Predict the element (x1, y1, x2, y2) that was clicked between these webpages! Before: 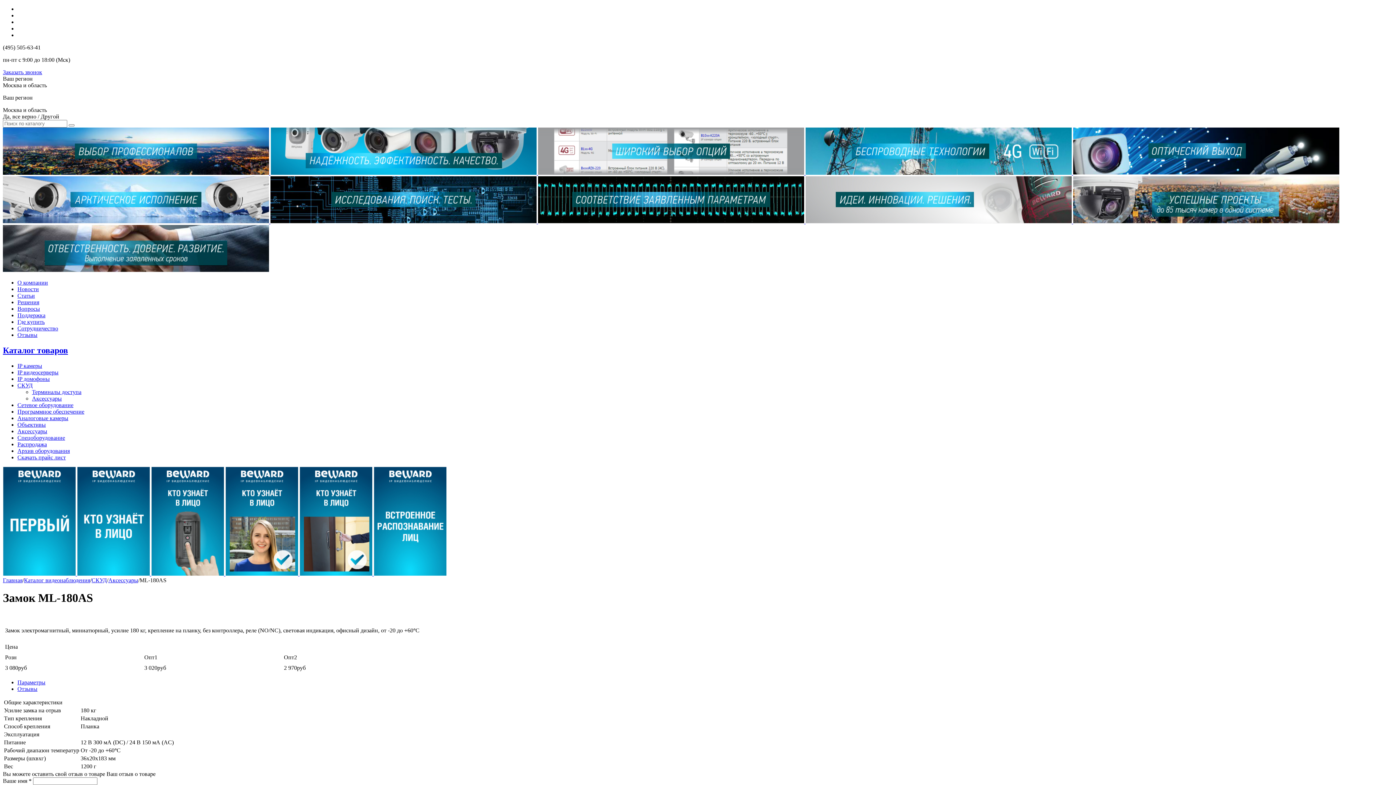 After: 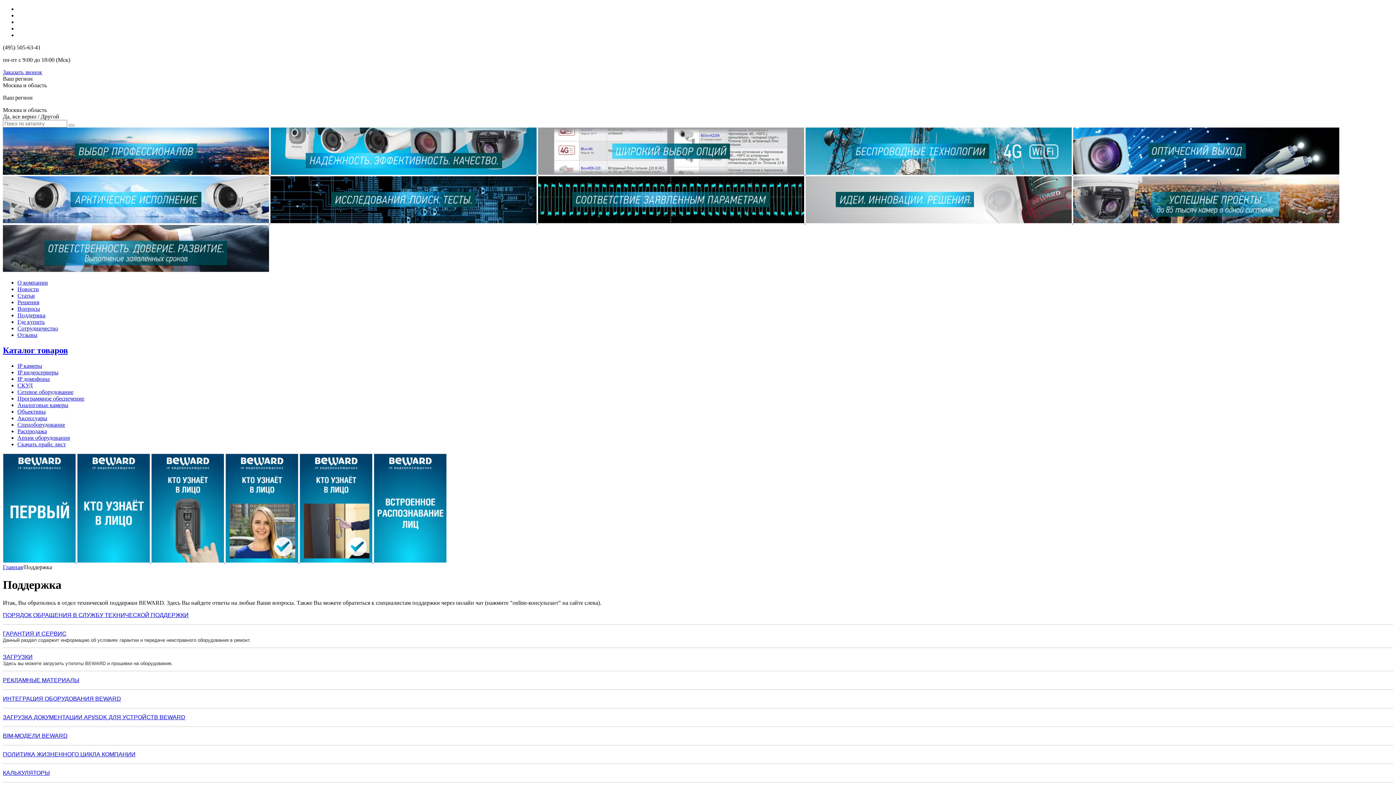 Action: label: Поддержка bbox: (17, 312, 45, 318)